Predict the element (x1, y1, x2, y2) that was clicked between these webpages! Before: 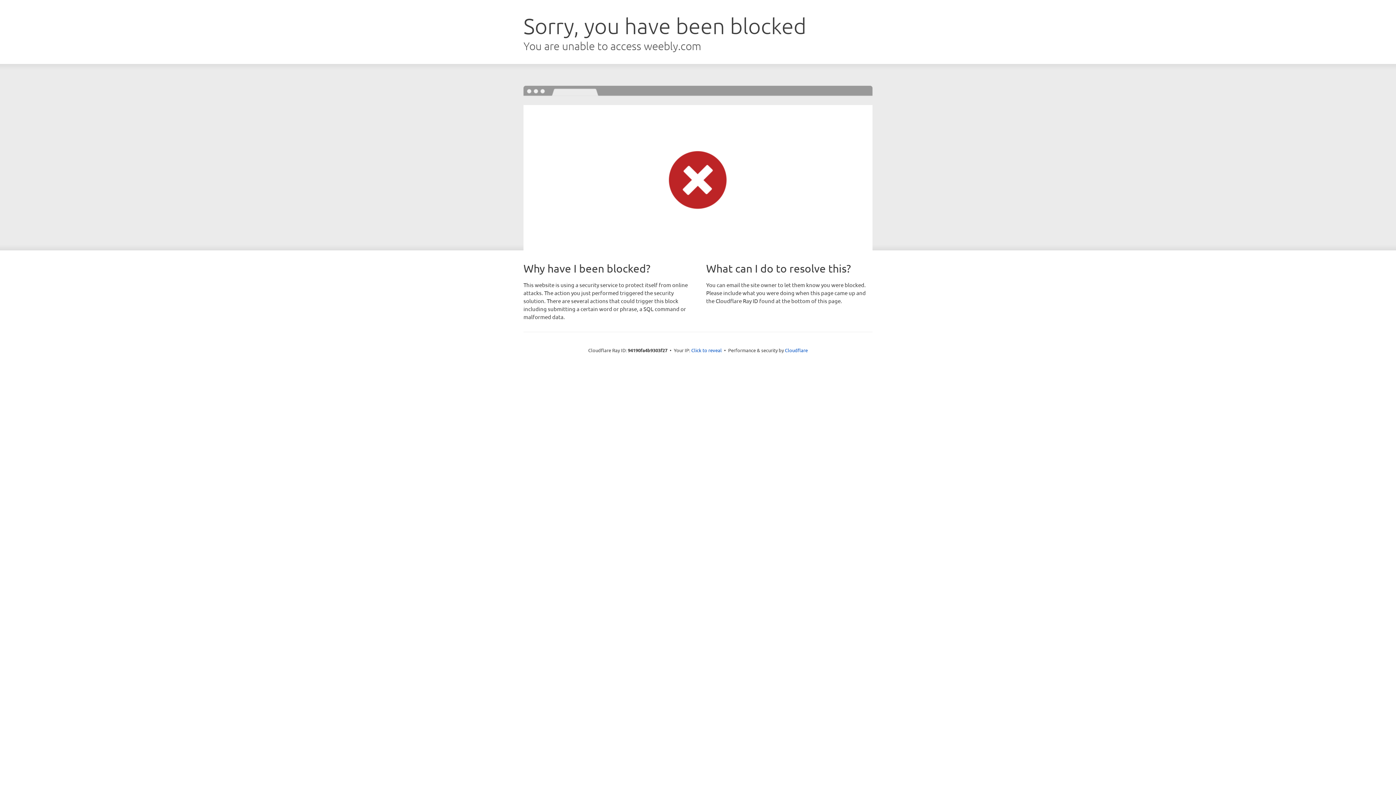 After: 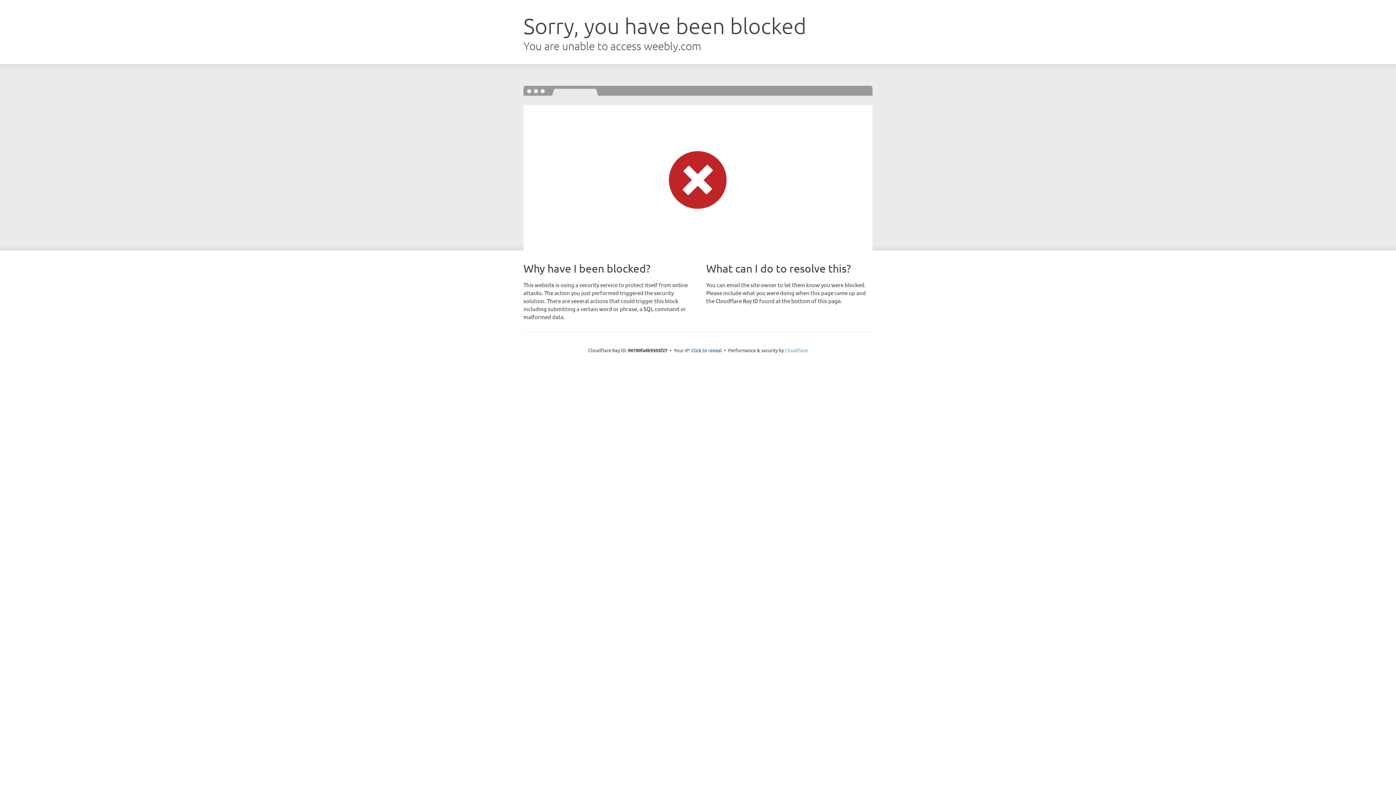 Action: label: Cloudflare bbox: (785, 347, 808, 353)